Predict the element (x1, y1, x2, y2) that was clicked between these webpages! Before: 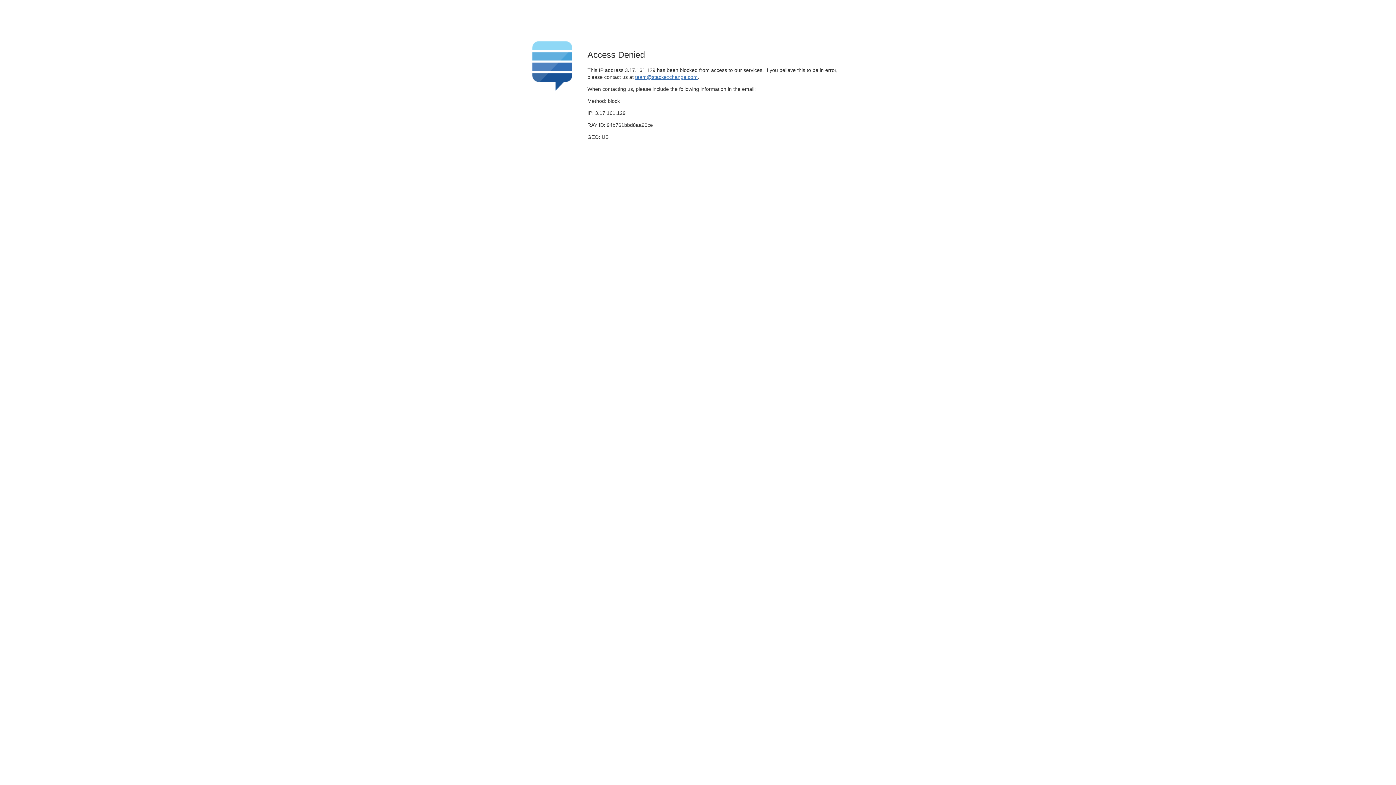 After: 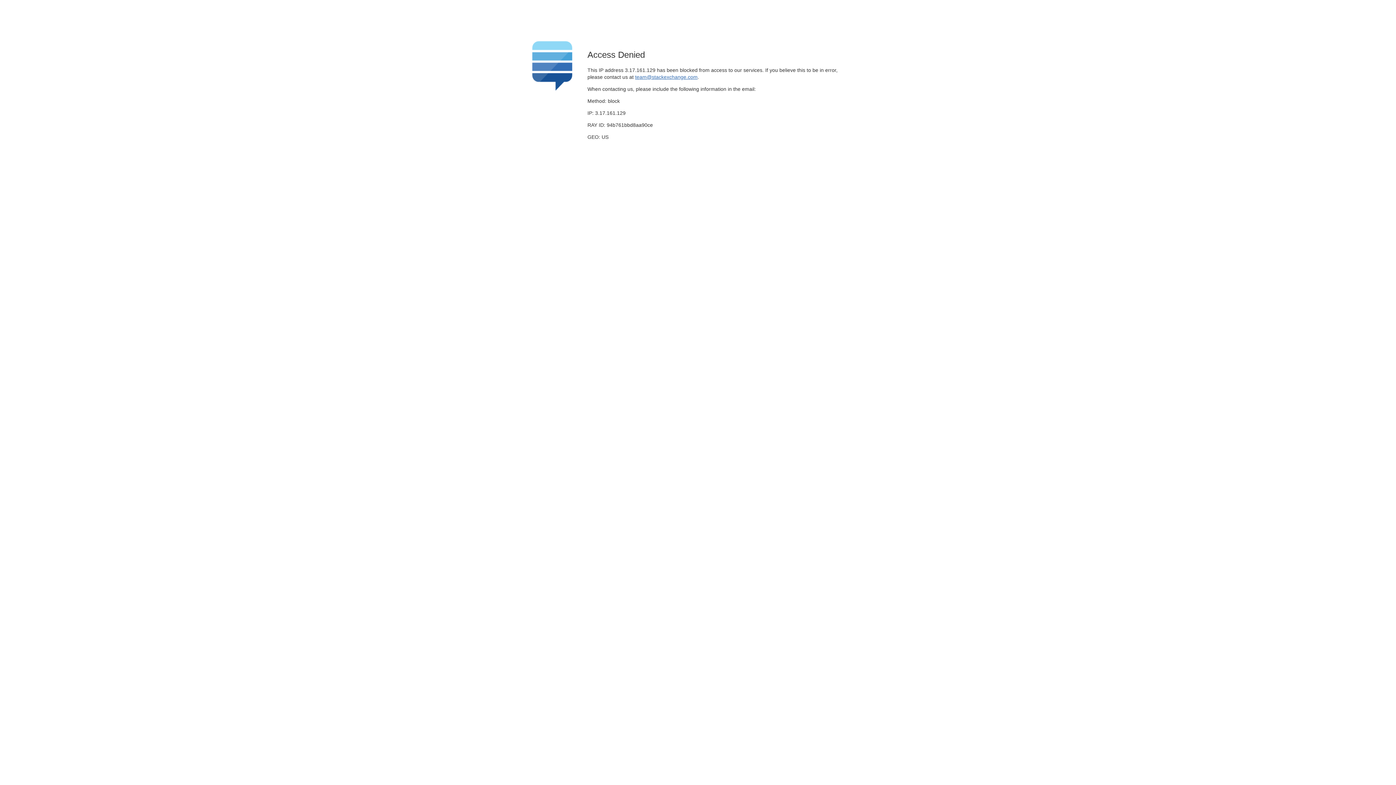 Action: label: team@stackexchange.com bbox: (635, 74, 697, 79)